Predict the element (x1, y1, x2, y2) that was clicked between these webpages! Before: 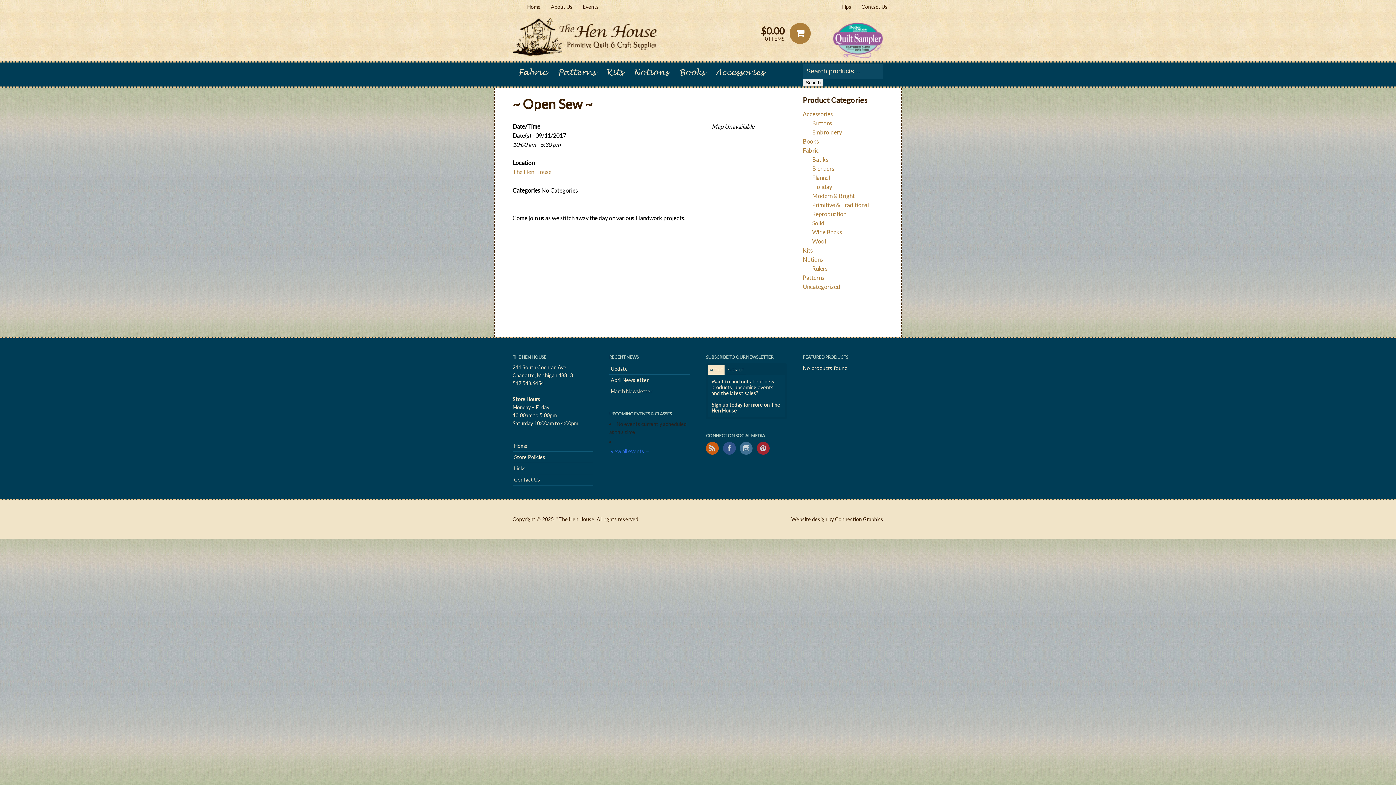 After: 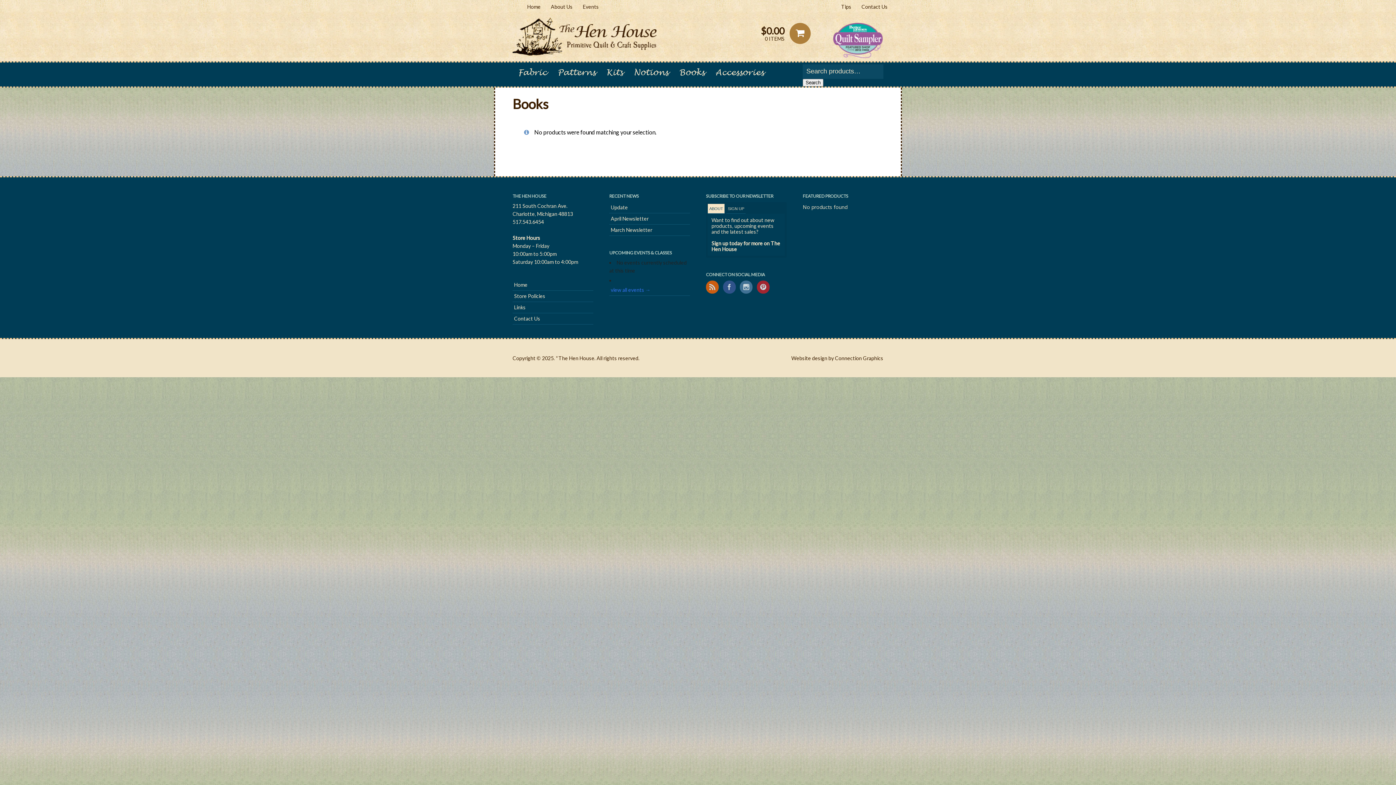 Action: bbox: (673, 62, 710, 82) label: Books